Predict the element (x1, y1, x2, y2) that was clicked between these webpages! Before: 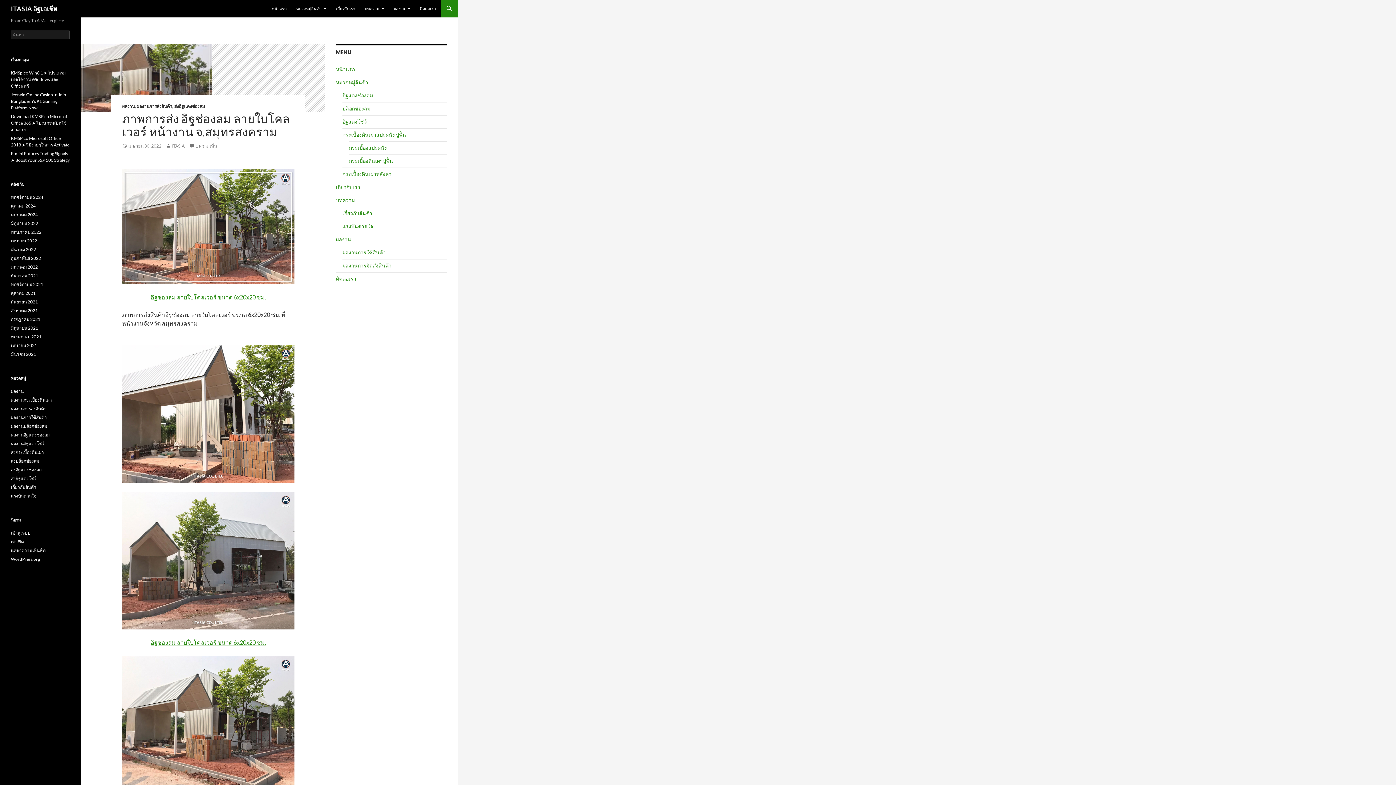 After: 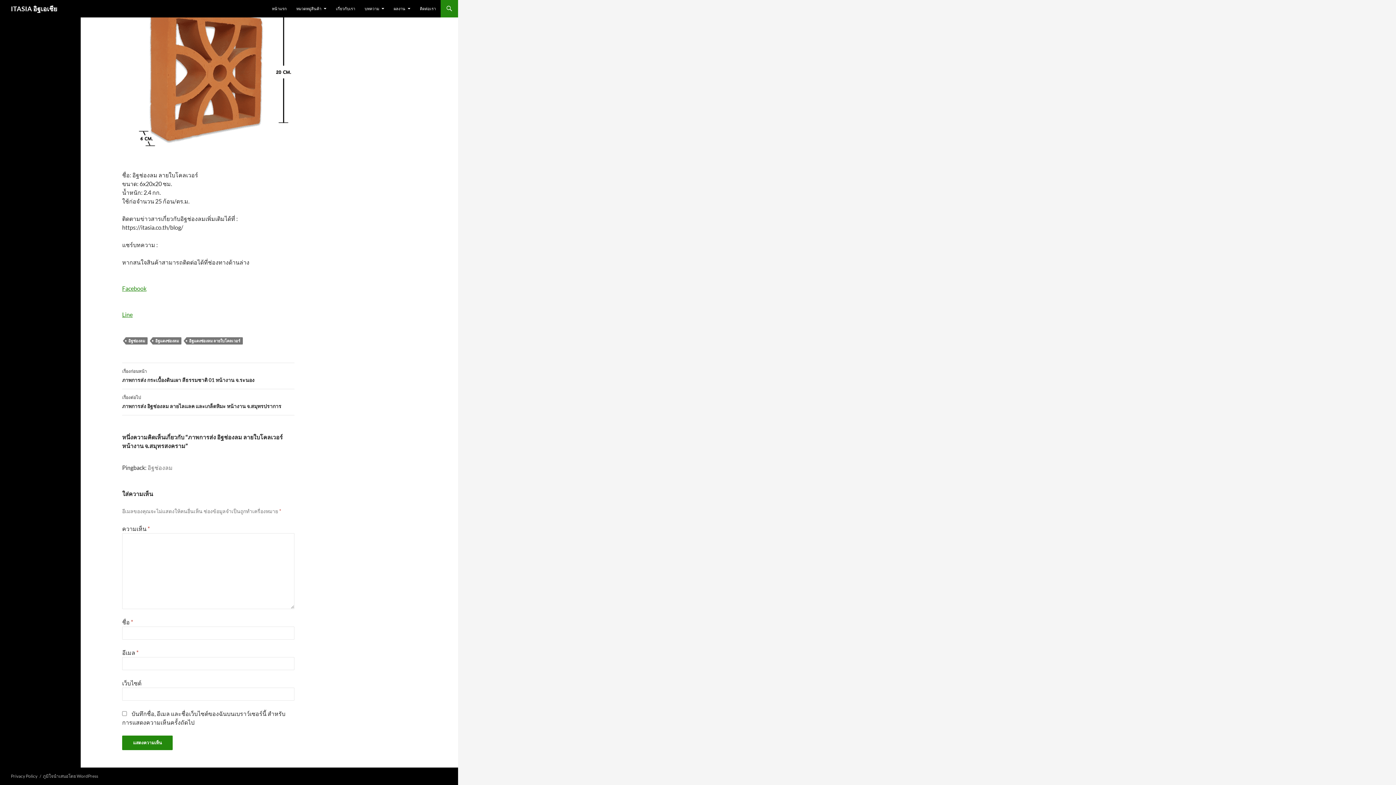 Action: label: 1 ความเห็น bbox: (189, 143, 217, 148)